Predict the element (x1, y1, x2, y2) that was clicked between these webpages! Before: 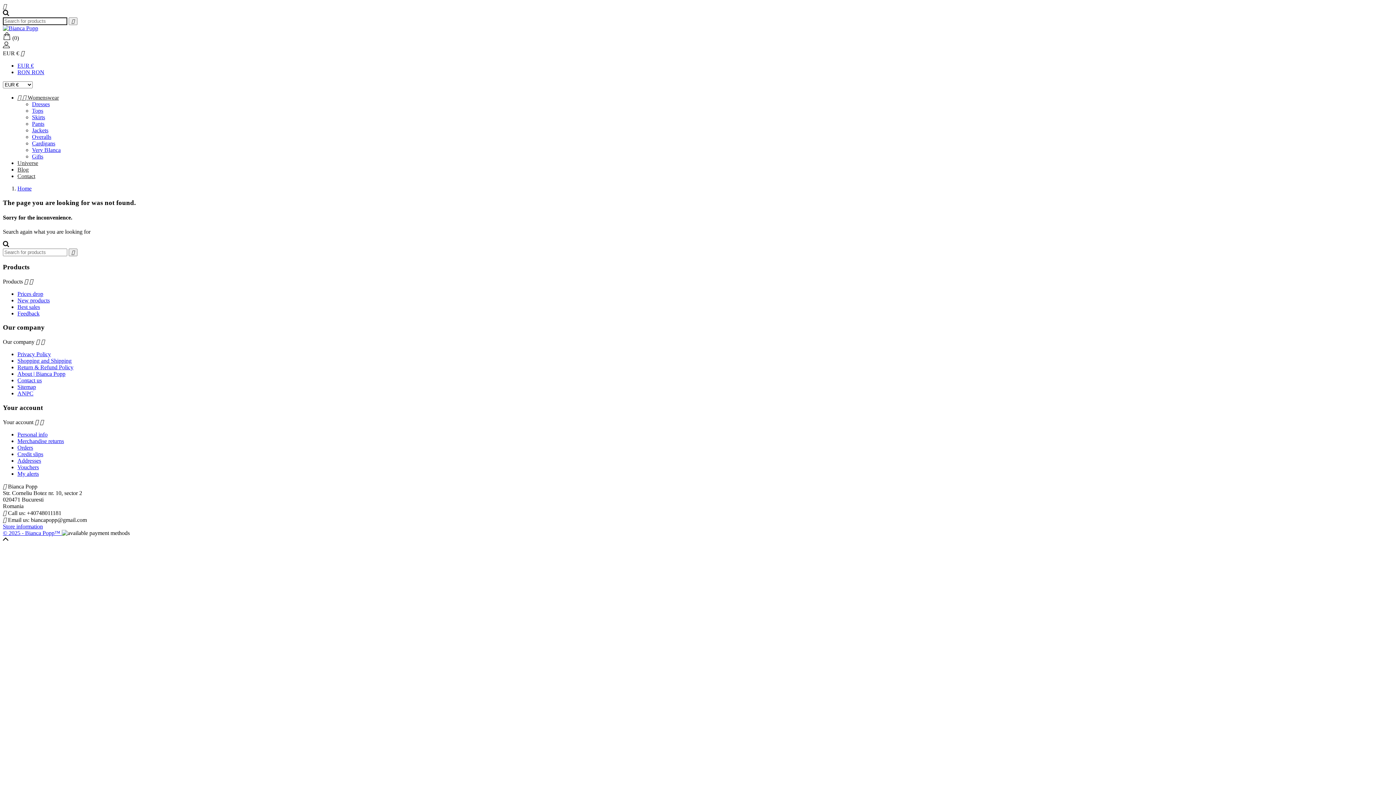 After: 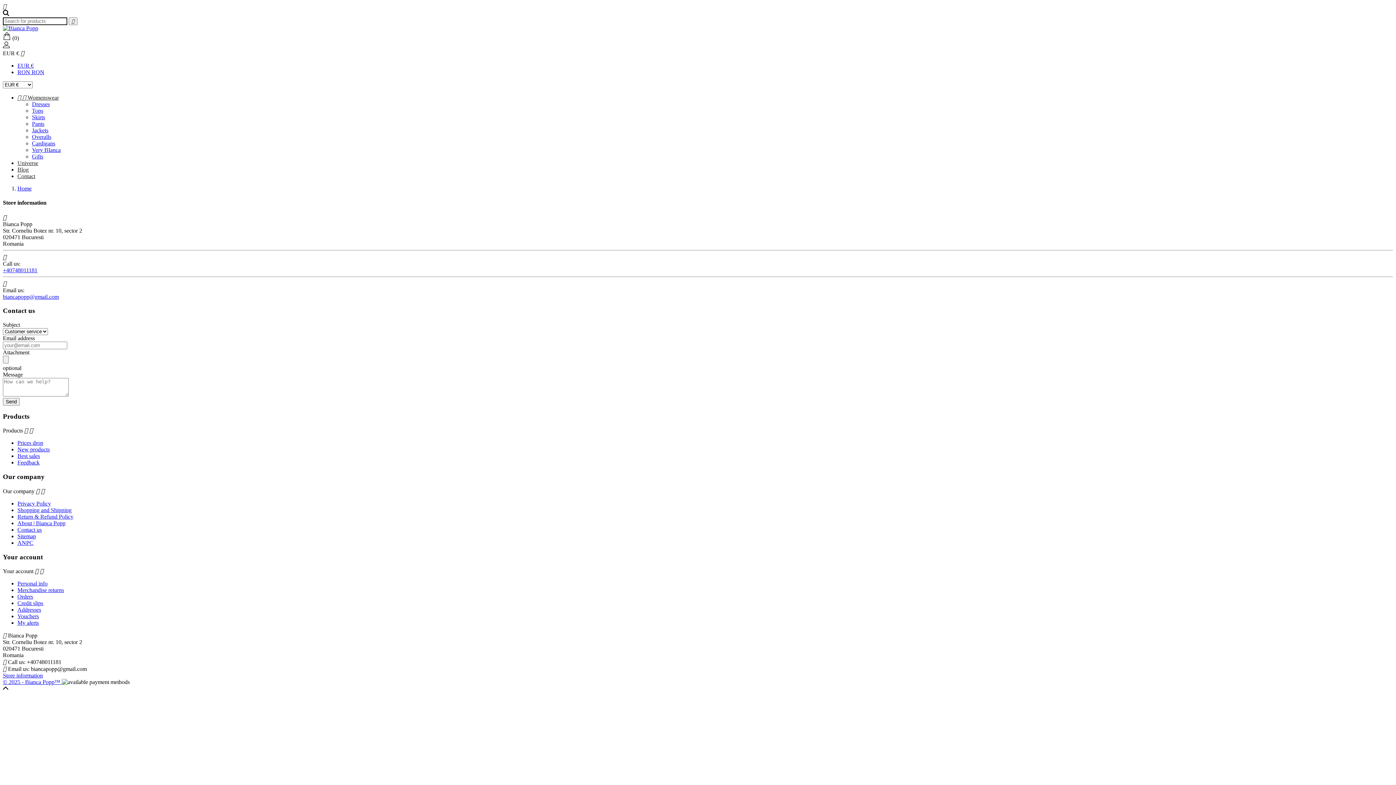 Action: bbox: (17, 173, 35, 179) label: Contact